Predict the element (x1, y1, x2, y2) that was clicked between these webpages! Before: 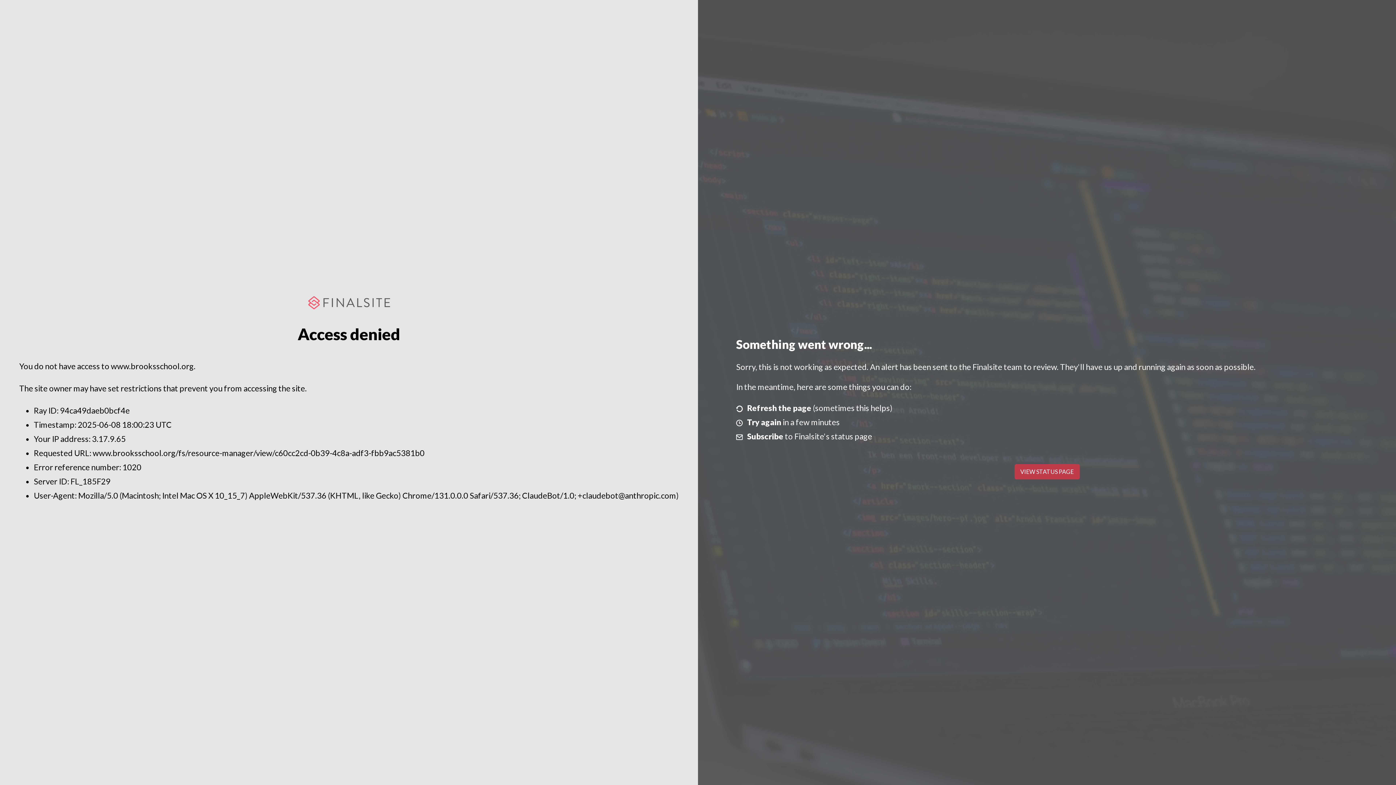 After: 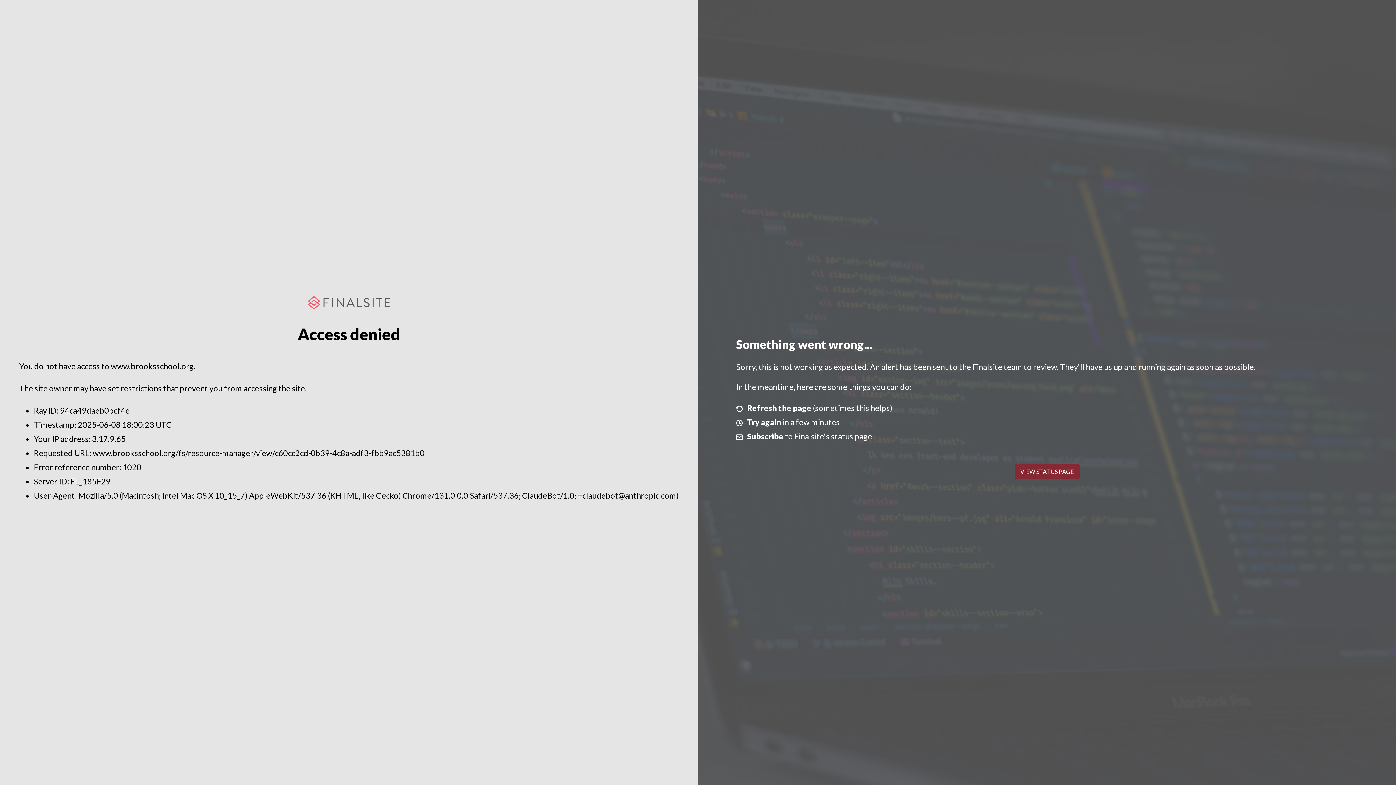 Action: bbox: (1014, 464, 1079, 479) label: VIEW STATUS PAGE